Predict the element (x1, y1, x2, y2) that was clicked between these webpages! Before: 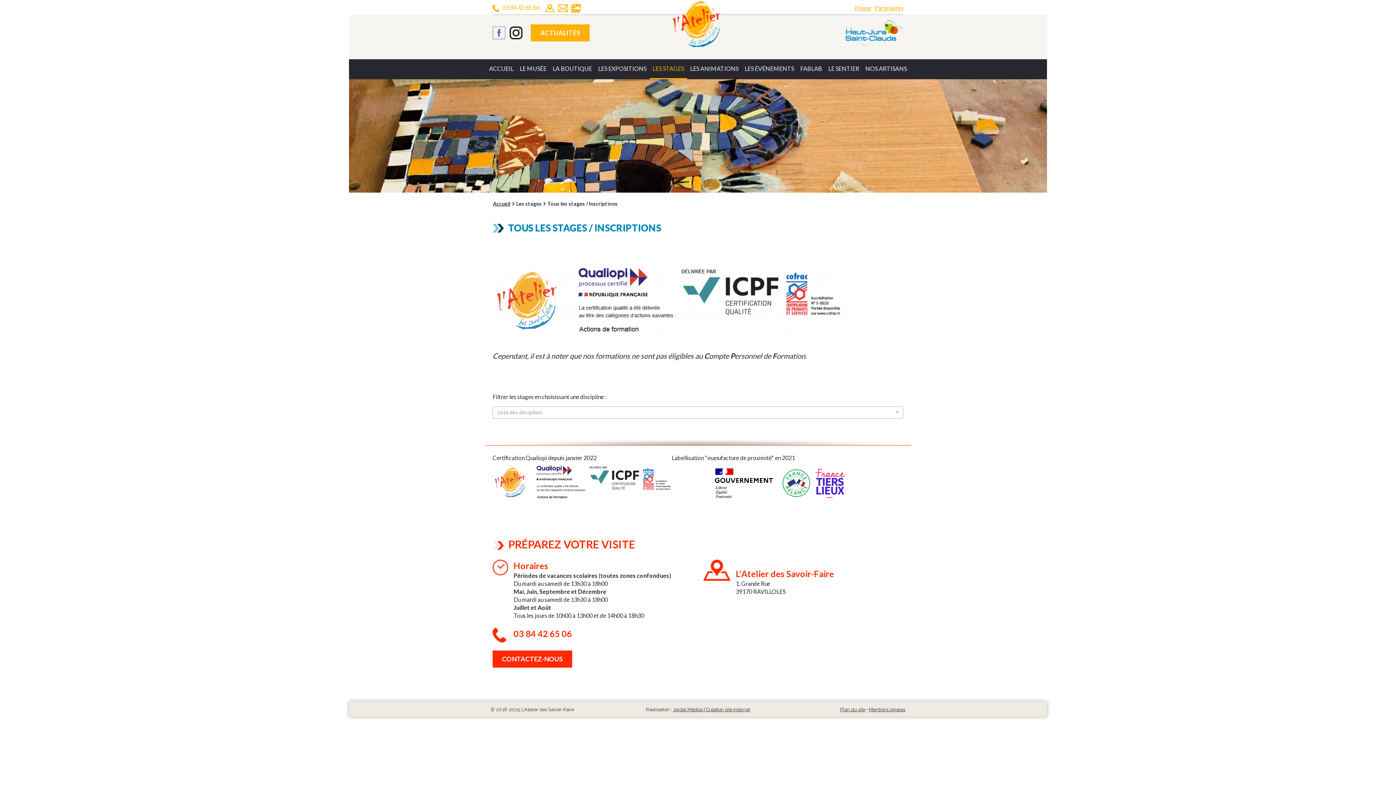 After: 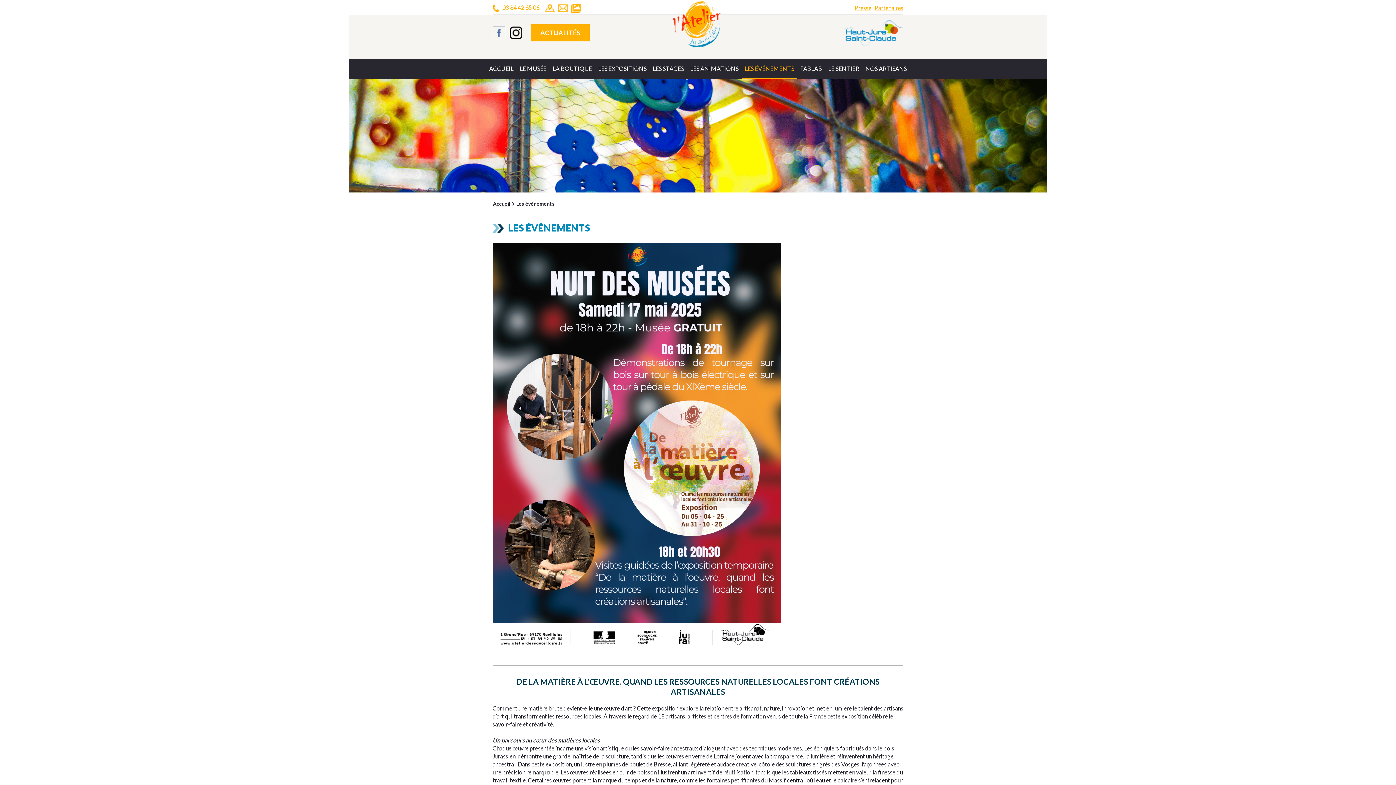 Action: bbox: (741, 59, 797, 79) label: LES ÉVÉNEMENTS